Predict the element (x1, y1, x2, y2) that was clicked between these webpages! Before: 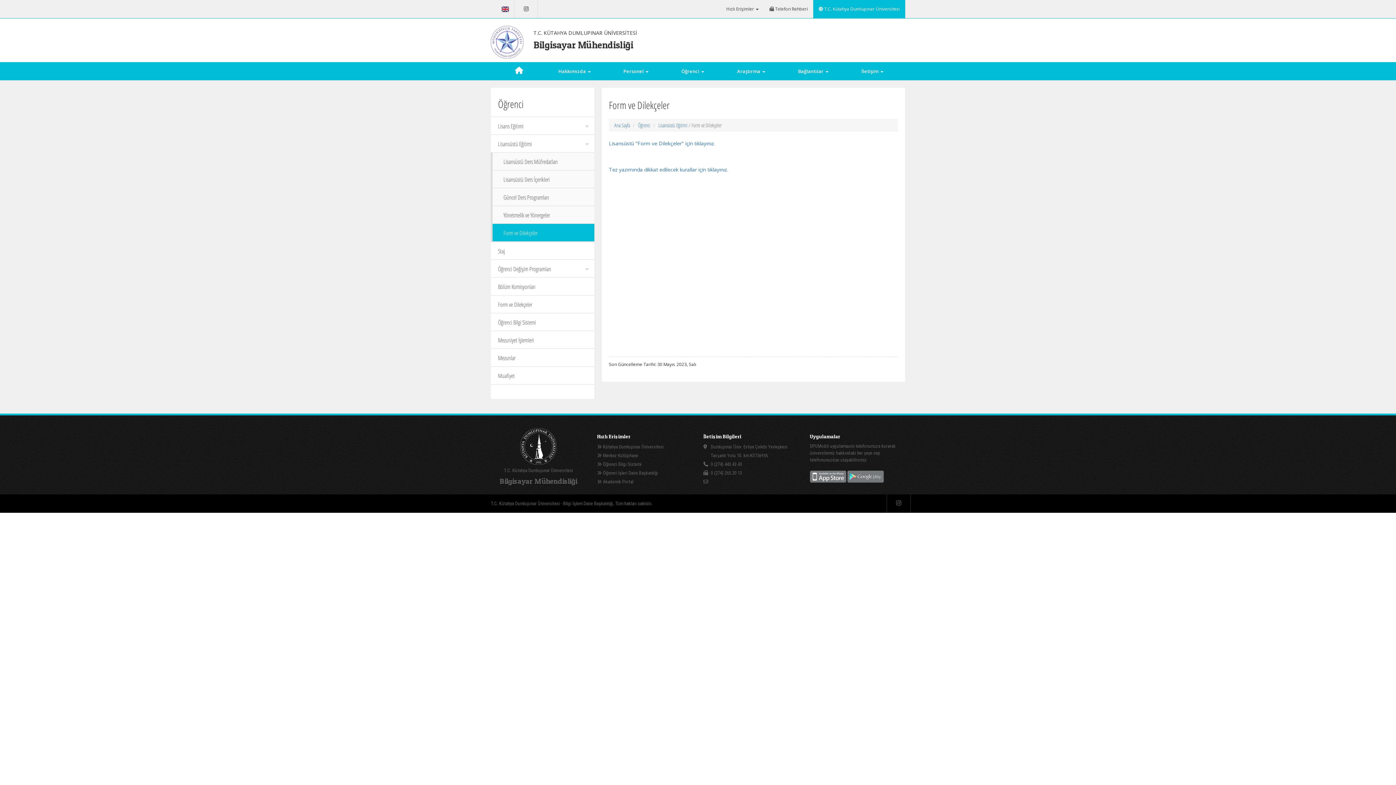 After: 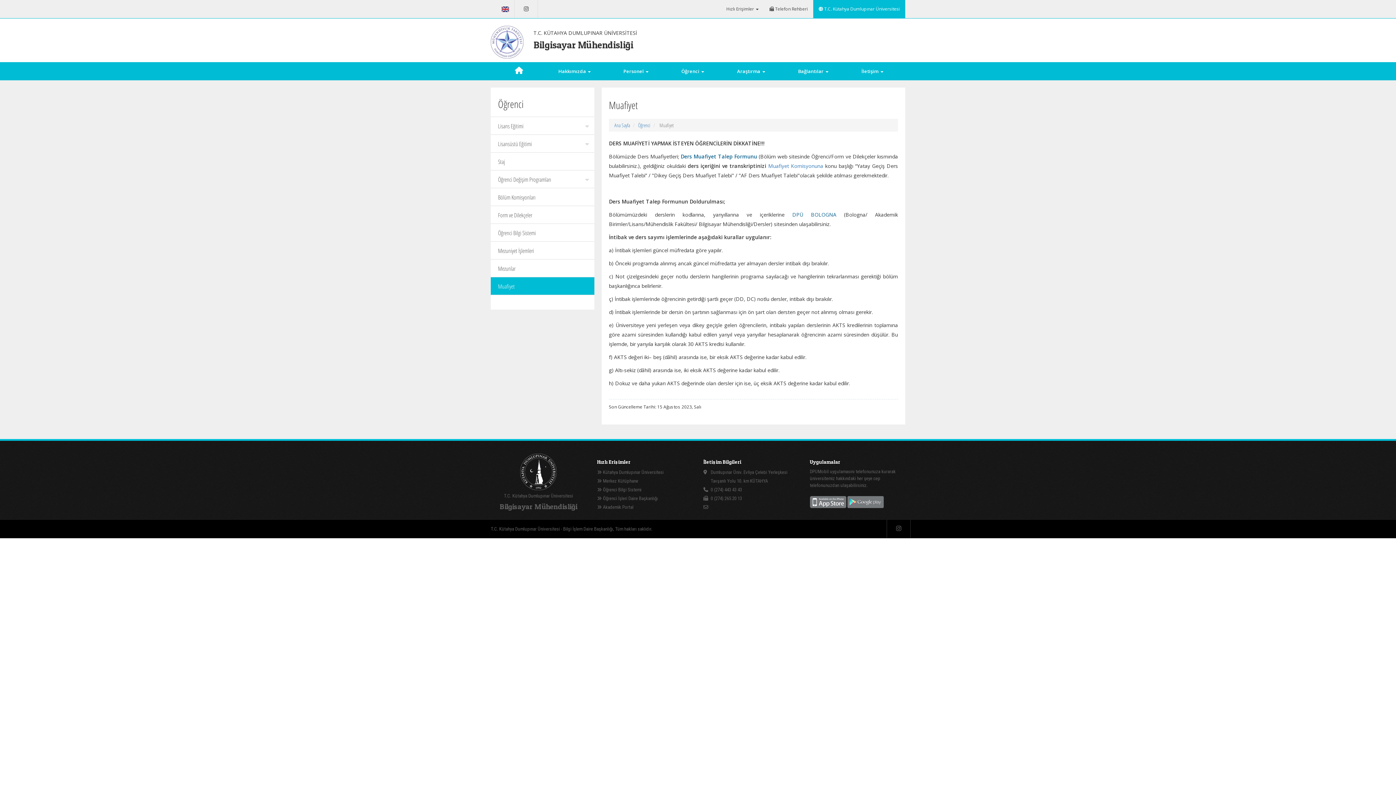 Action: bbox: (490, 366, 594, 384) label: Muafiyet